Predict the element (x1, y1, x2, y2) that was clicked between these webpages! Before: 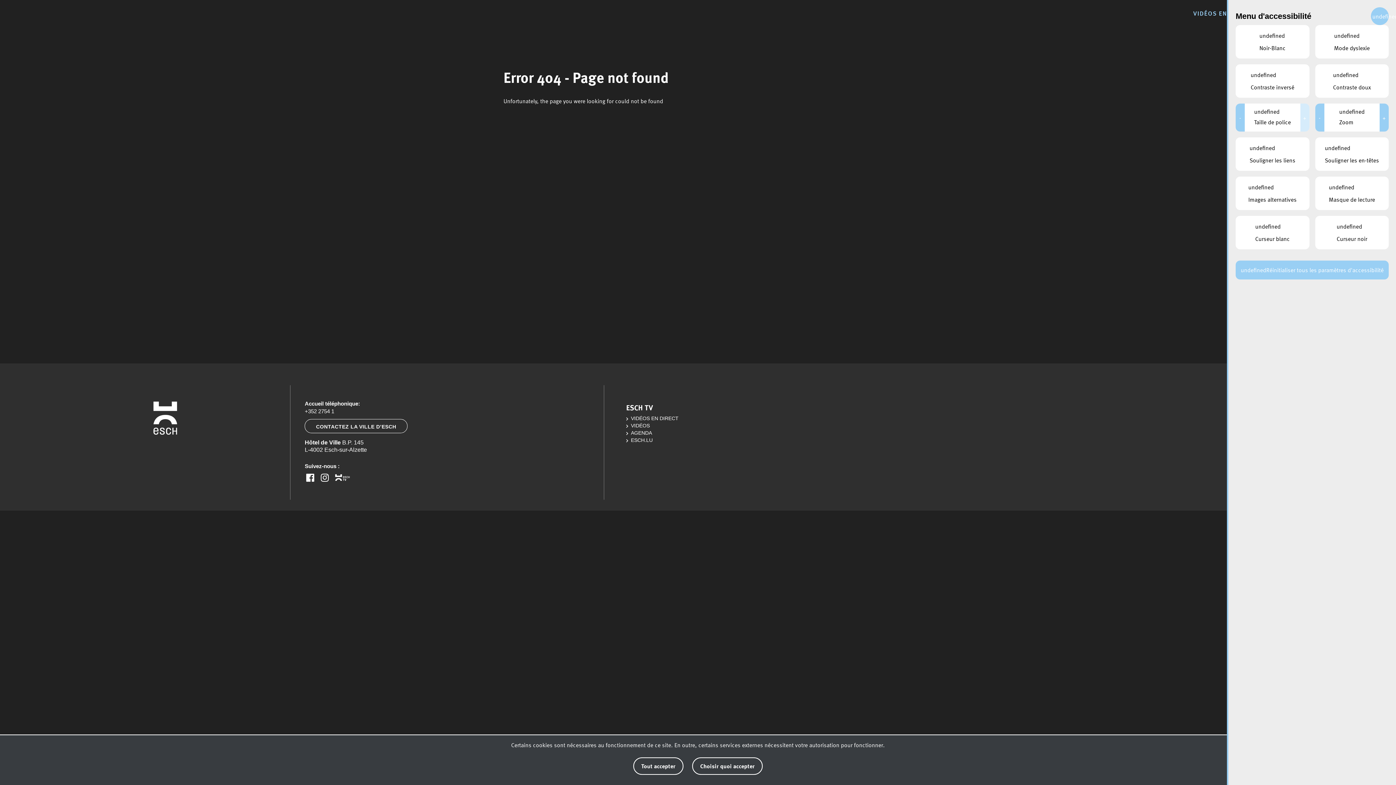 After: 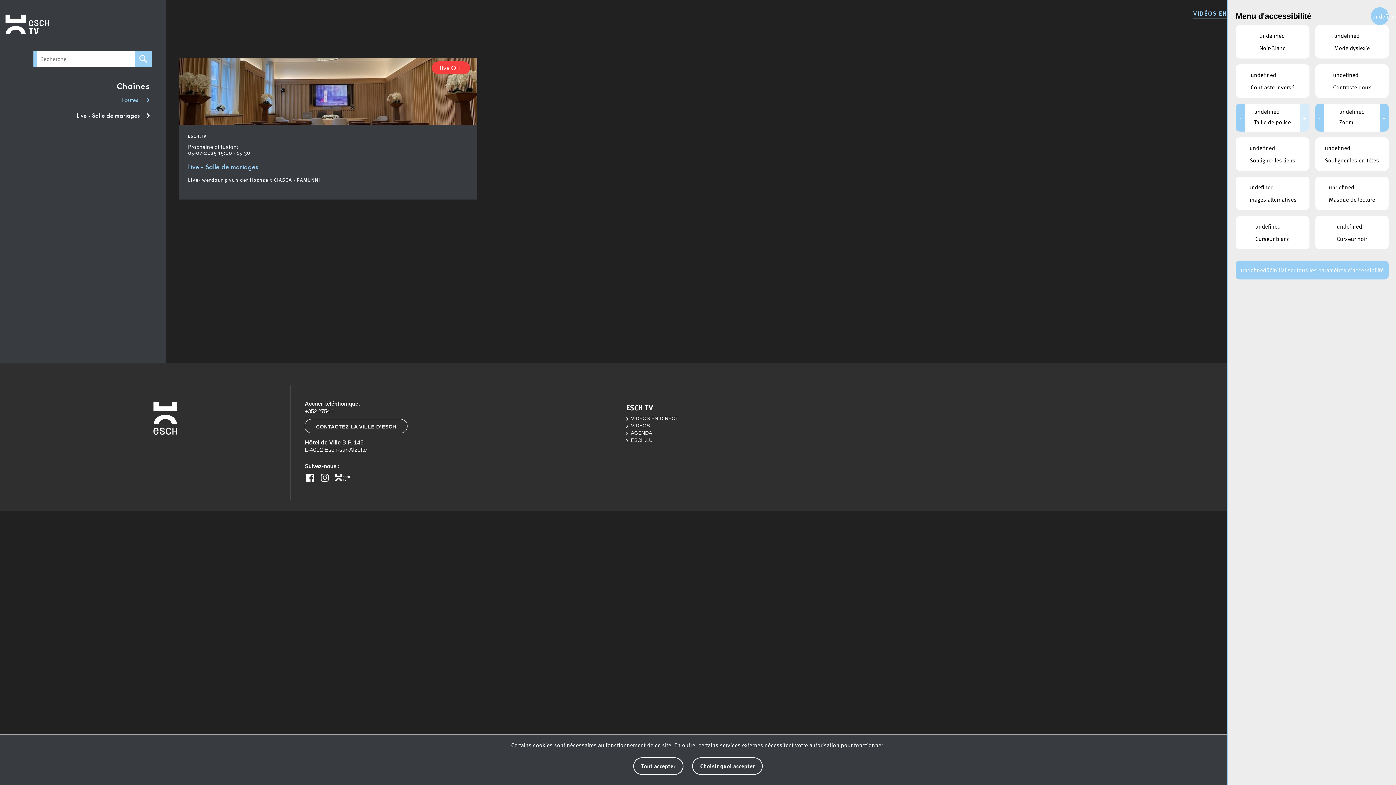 Action: bbox: (626, 416, 678, 421) label: VIDÉOS EN DIRECT